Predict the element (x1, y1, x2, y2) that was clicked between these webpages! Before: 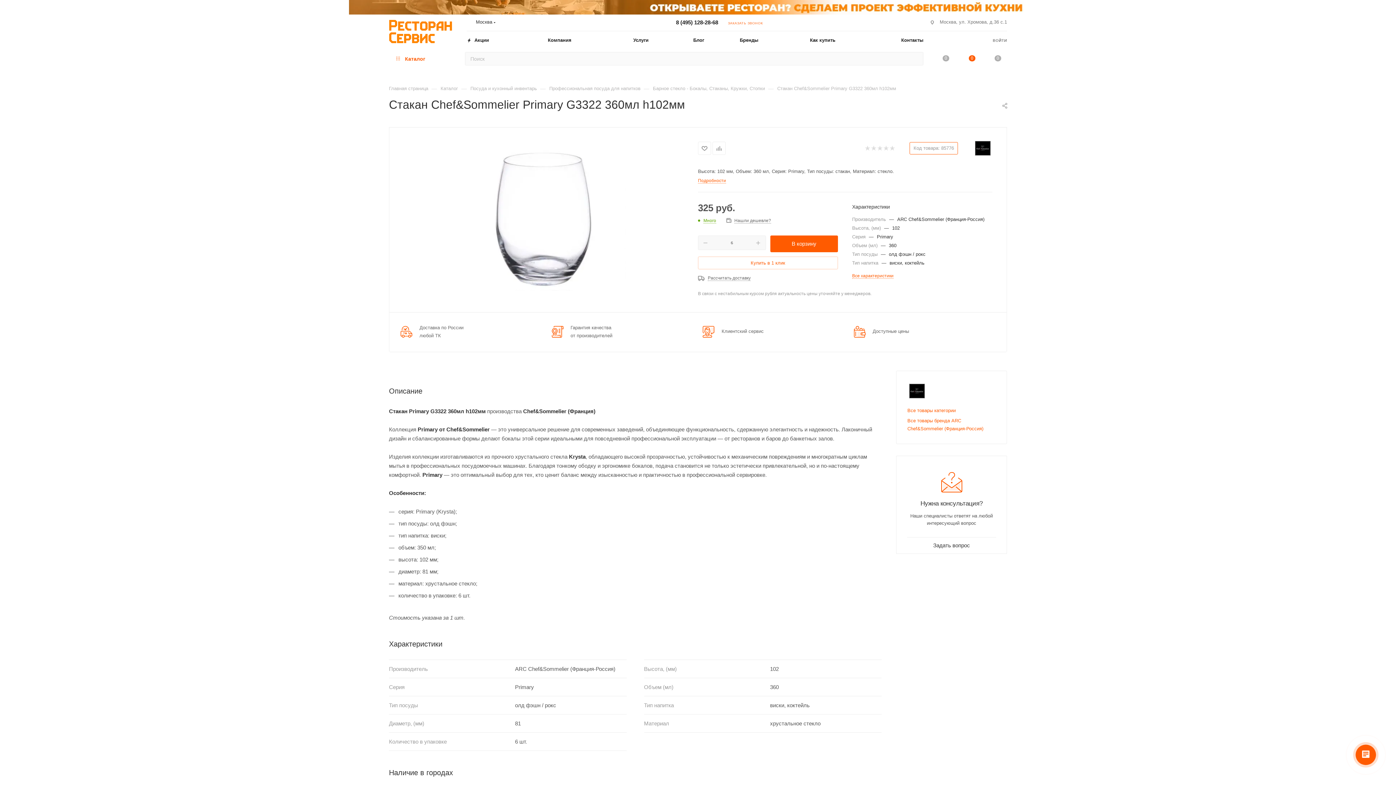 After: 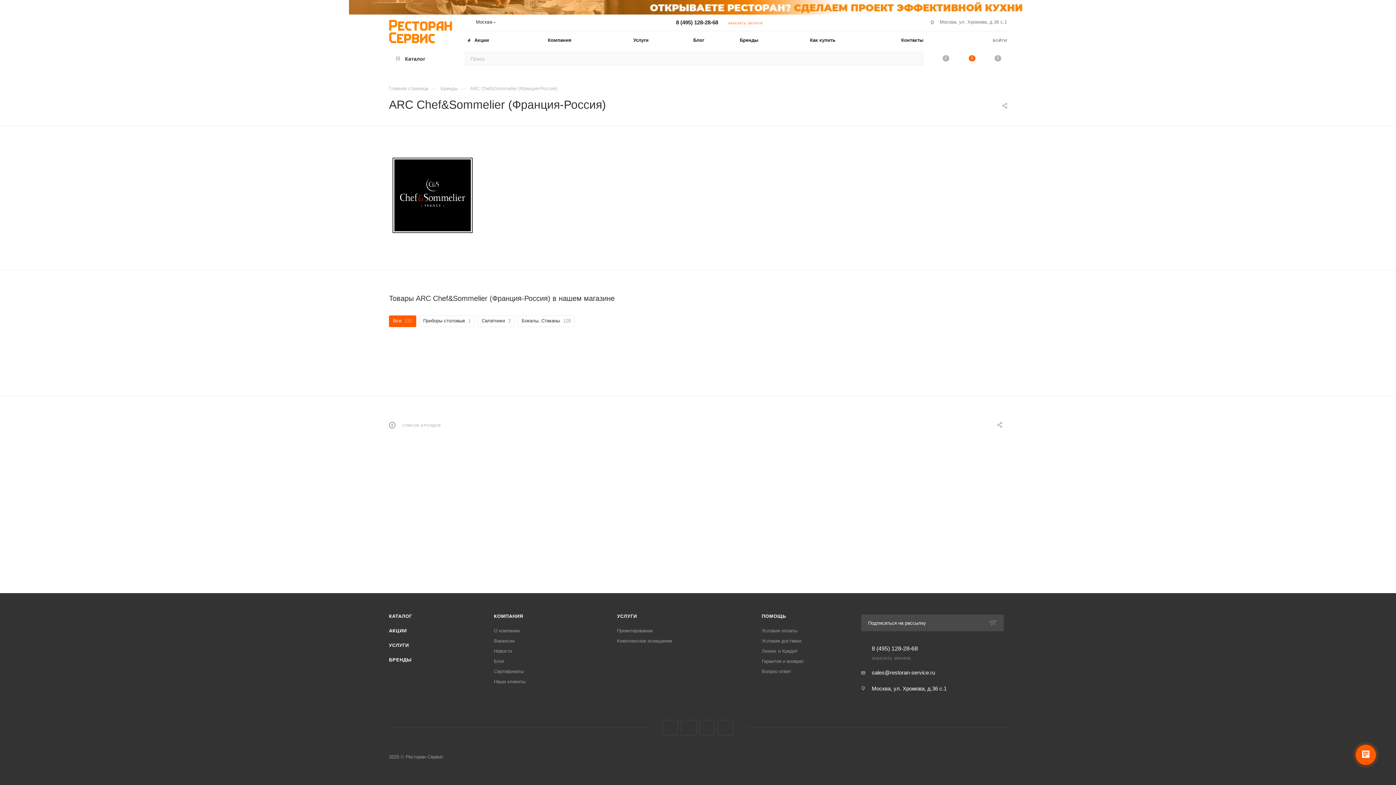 Action: bbox: (973, 139, 992, 157)